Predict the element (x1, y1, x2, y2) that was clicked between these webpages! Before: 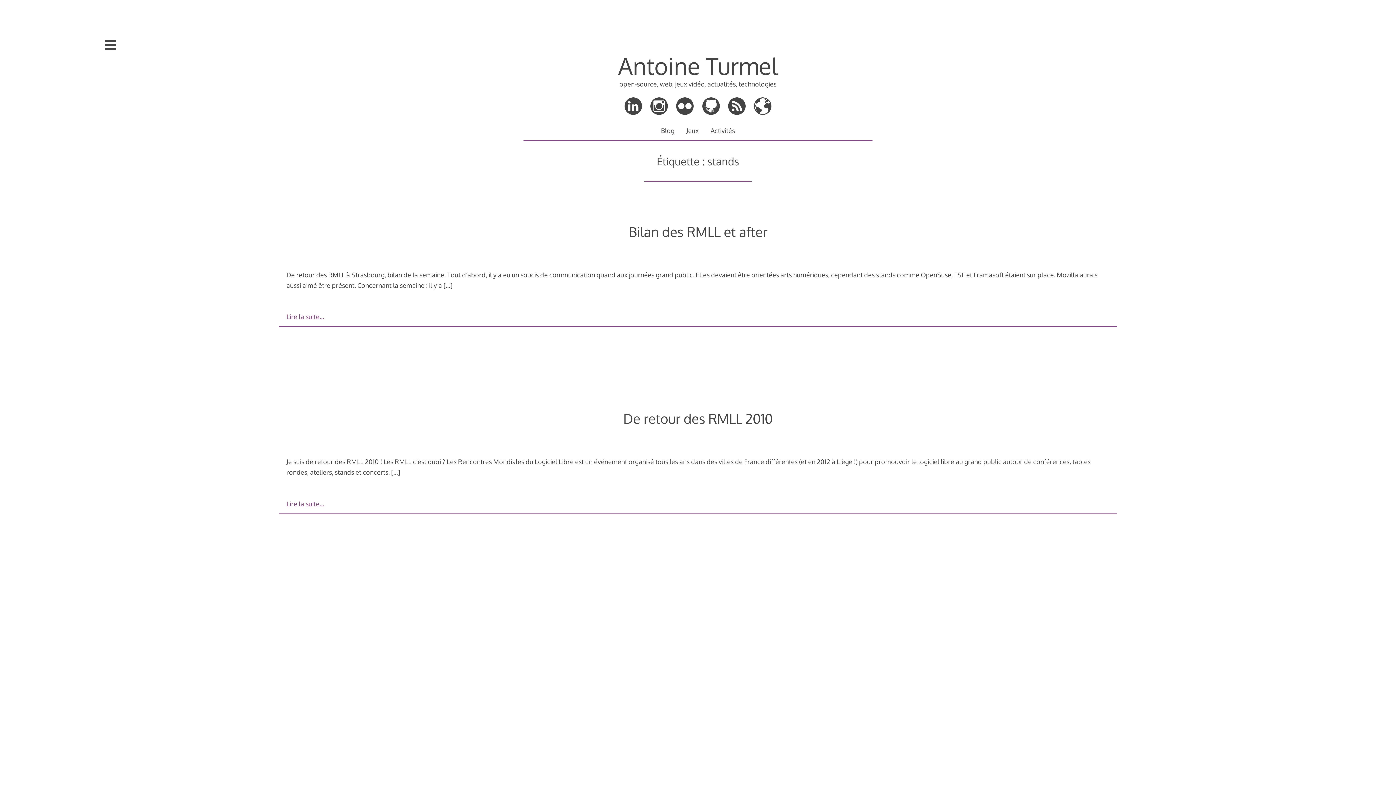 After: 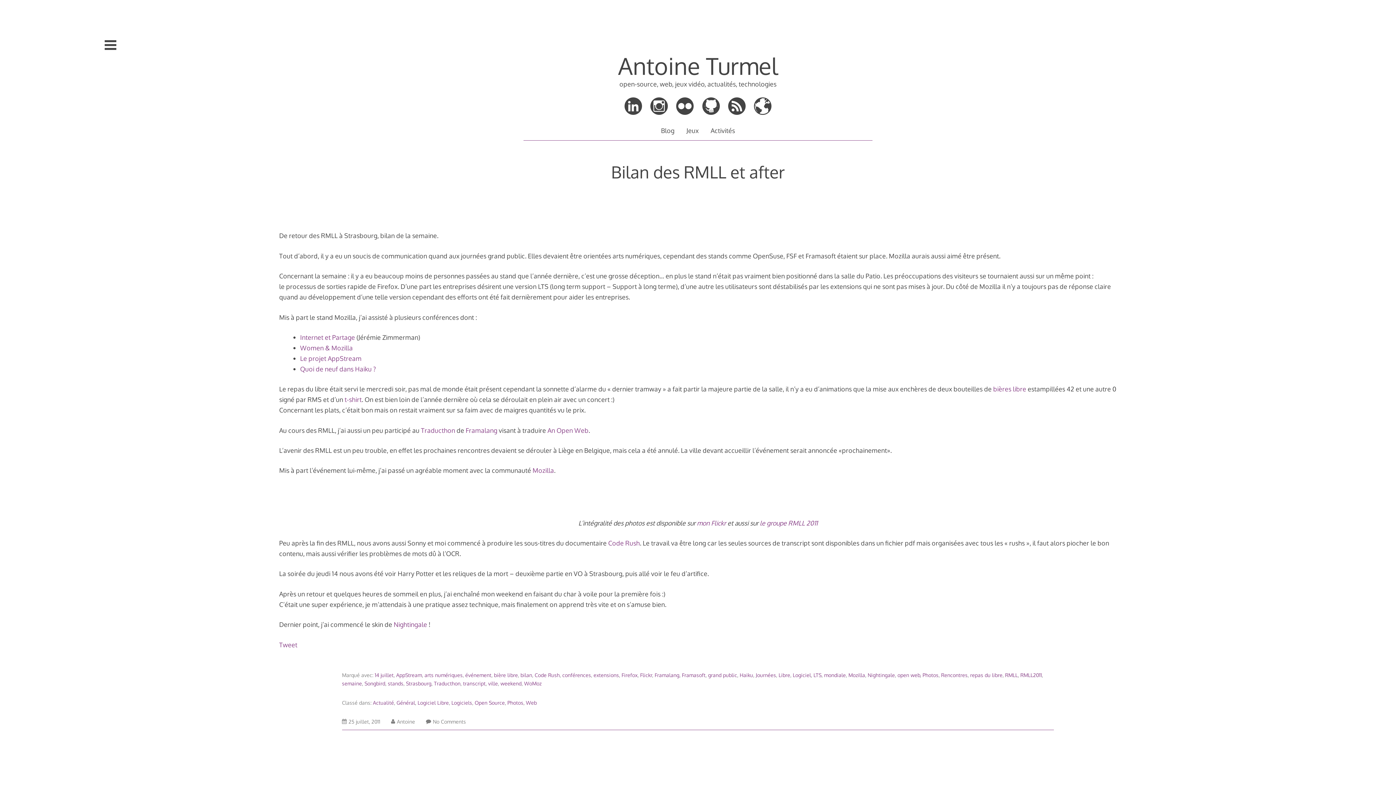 Action: bbox: (443, 281, 452, 289) label: […]